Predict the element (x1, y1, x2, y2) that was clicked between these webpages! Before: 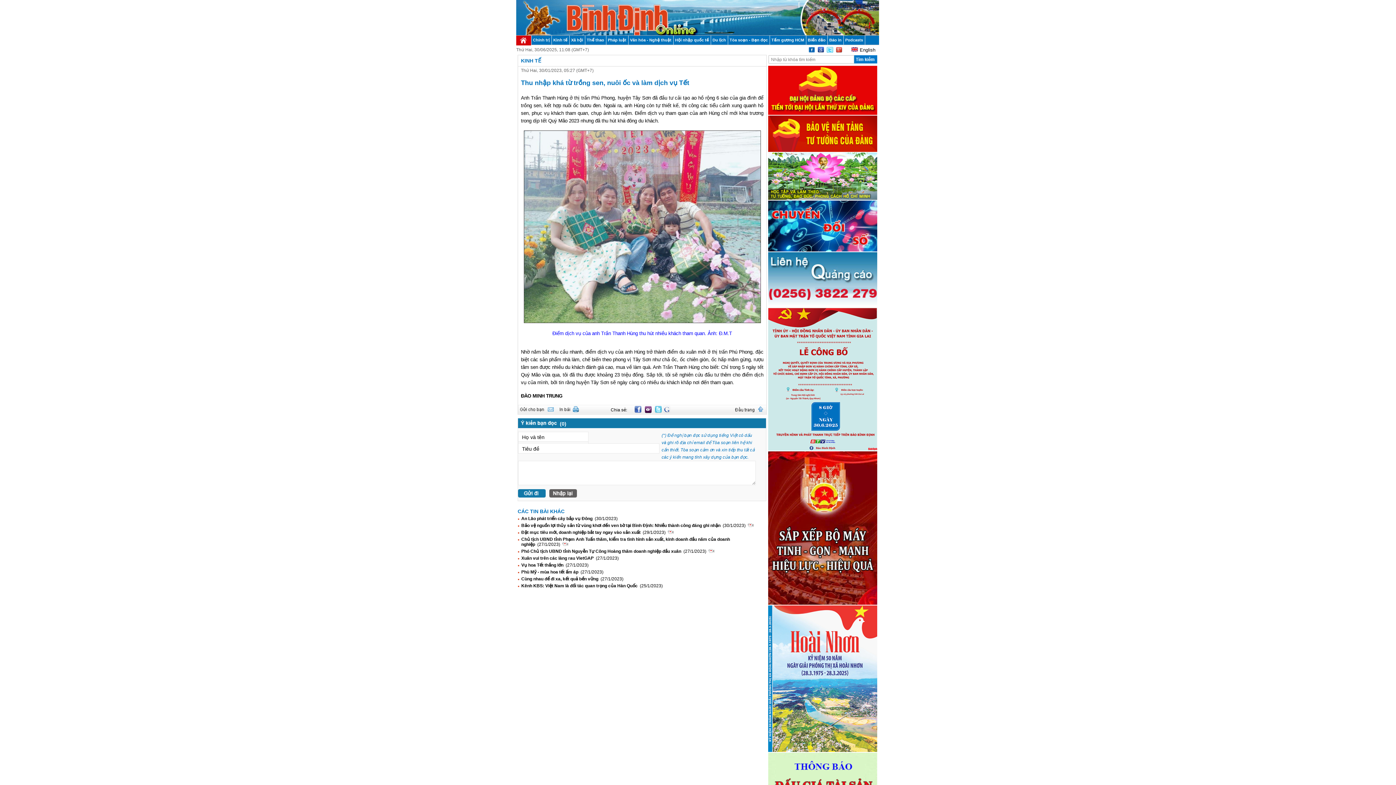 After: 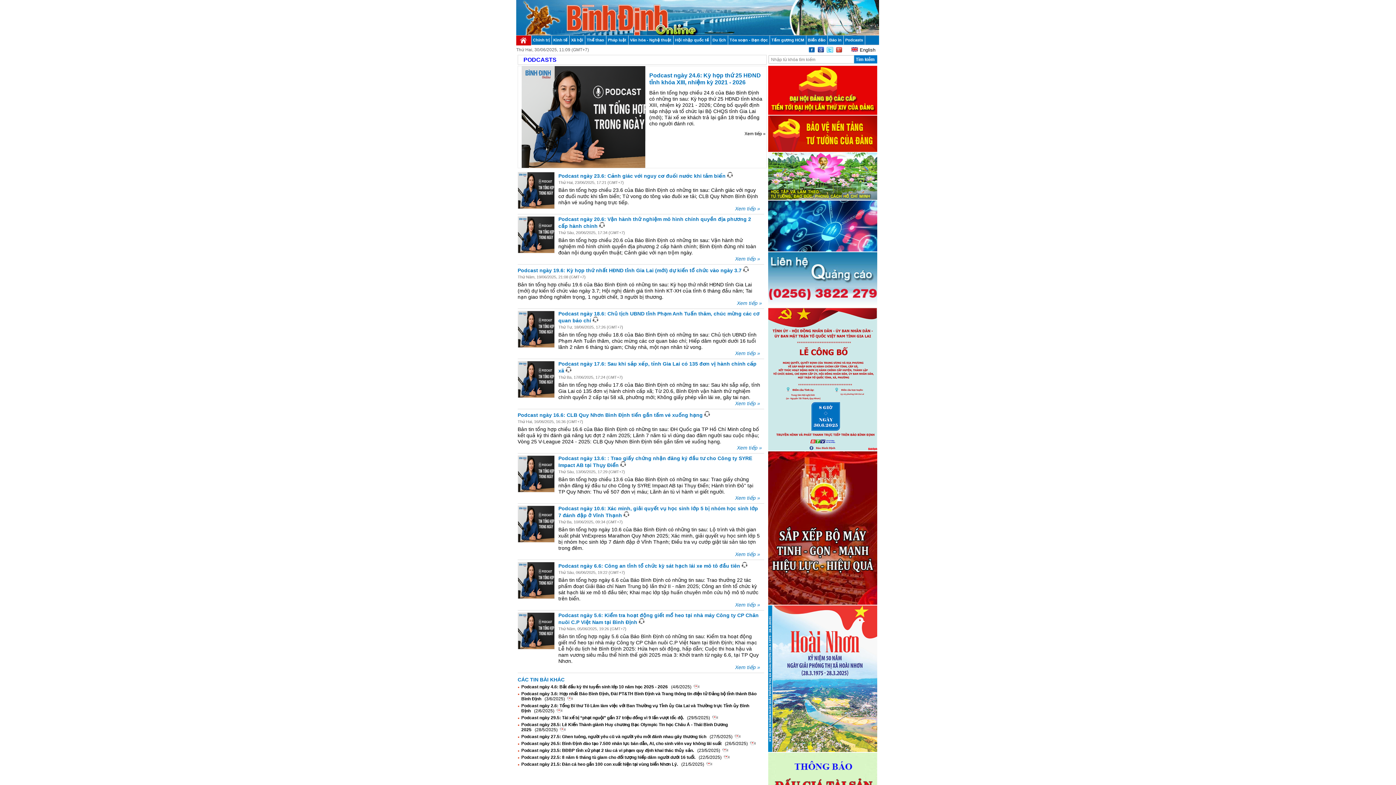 Action: label: Podcasts bbox: (844, 35, 864, 44)